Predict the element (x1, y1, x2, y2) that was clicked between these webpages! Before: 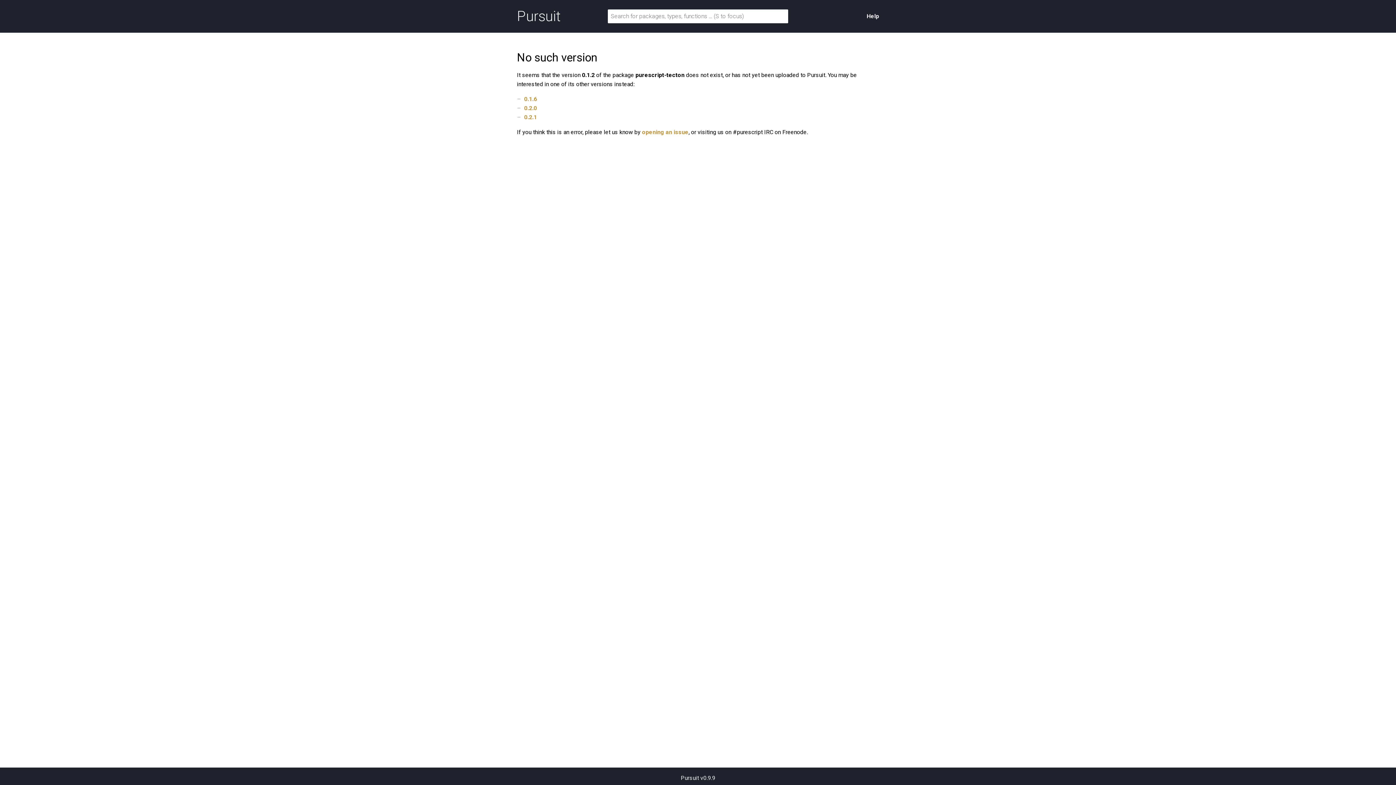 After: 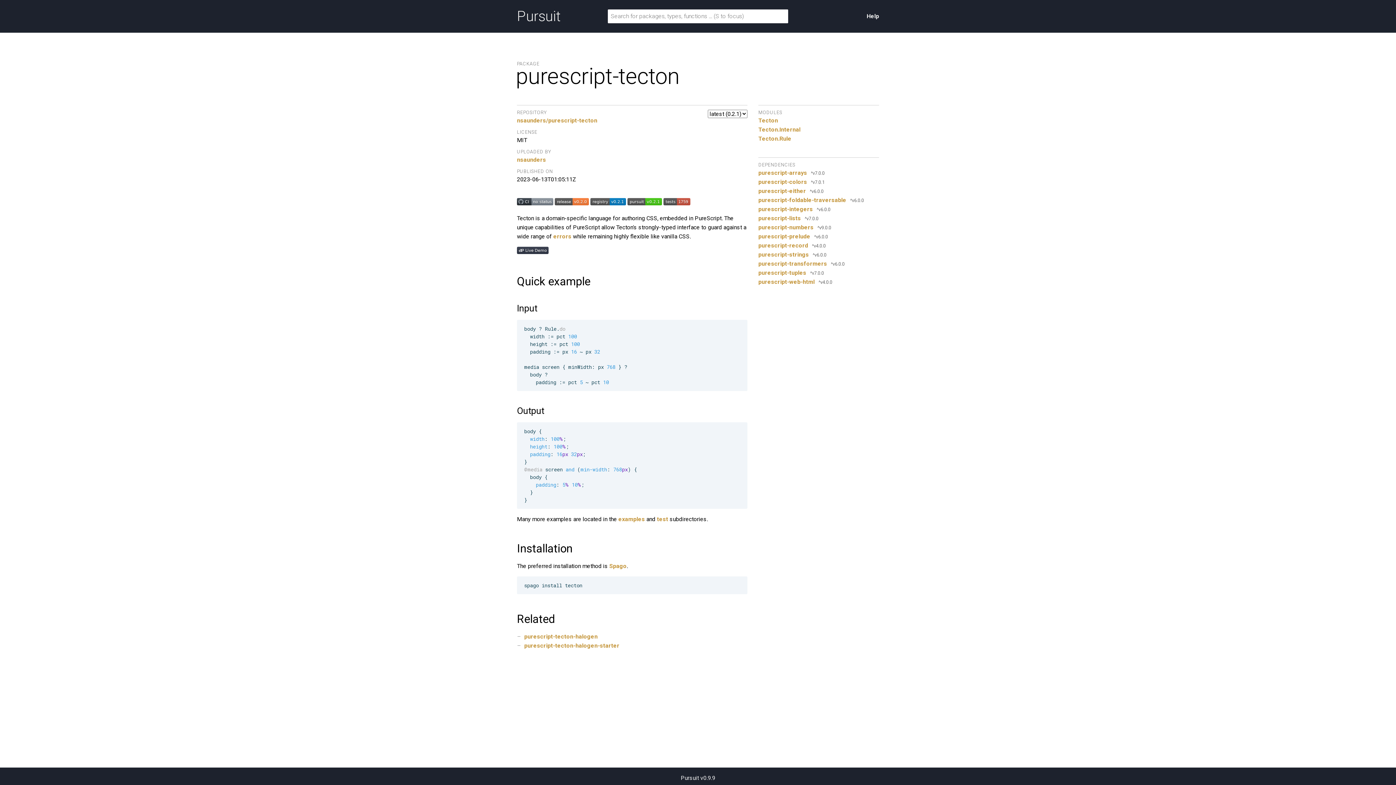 Action: bbox: (524, 113, 537, 120) label: 0.2.1